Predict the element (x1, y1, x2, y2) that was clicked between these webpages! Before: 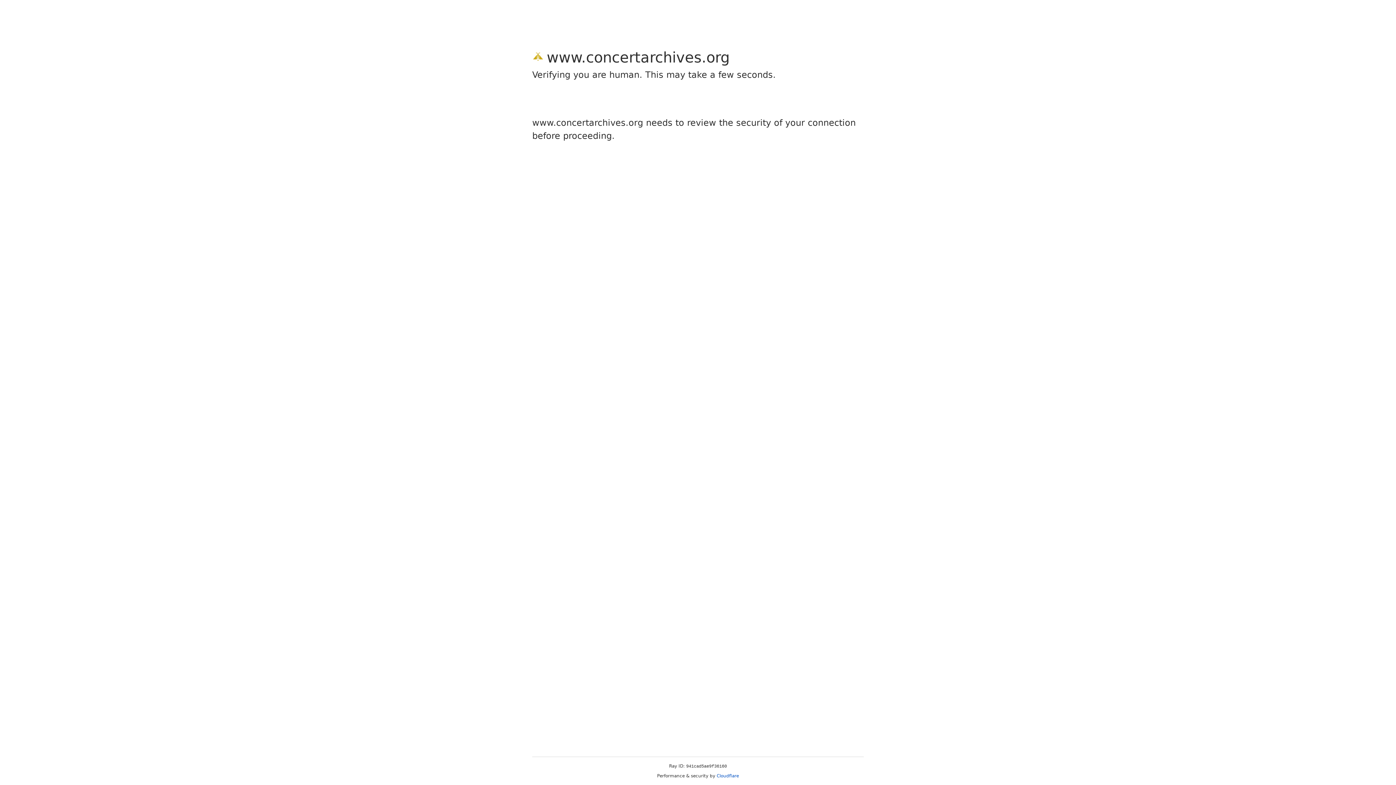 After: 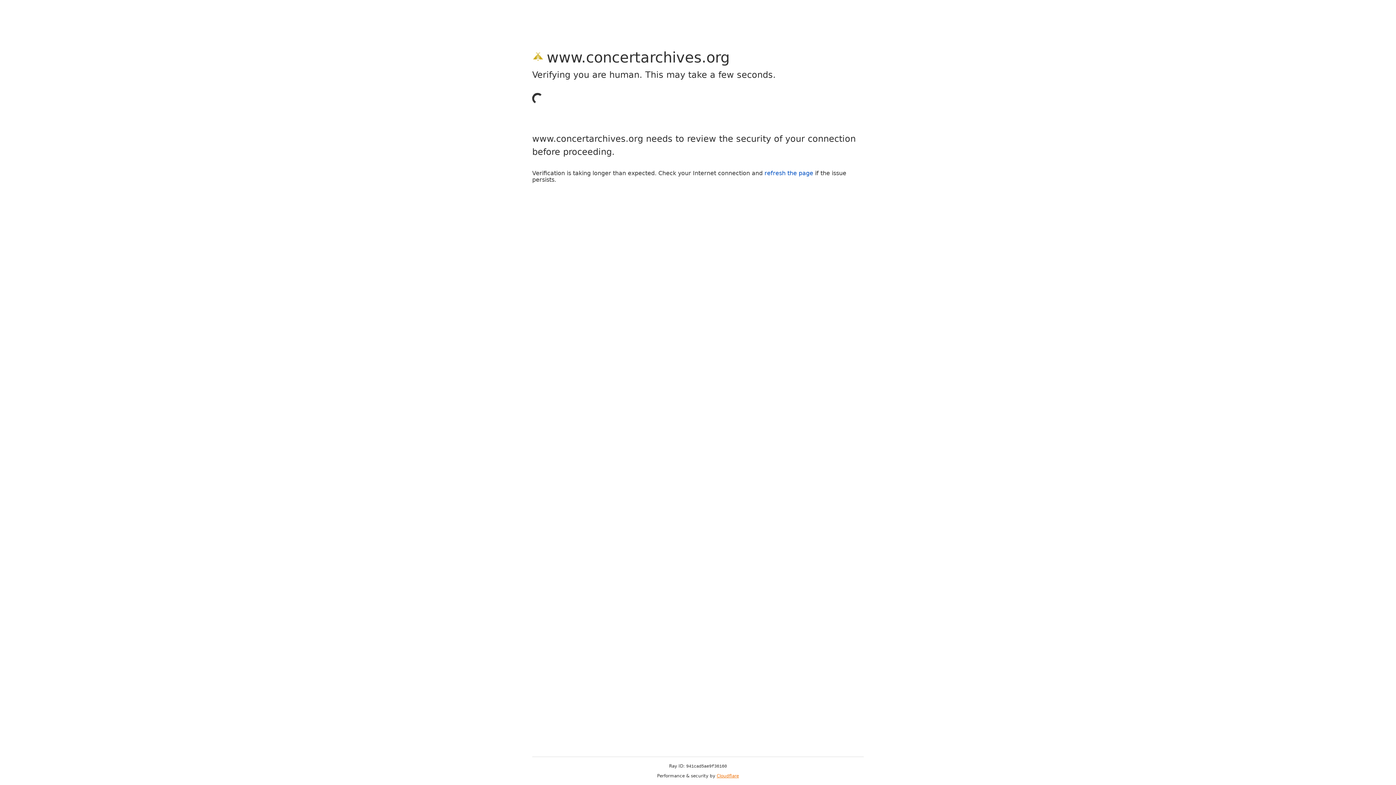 Action: label: Cloudflare bbox: (716, 773, 739, 778)